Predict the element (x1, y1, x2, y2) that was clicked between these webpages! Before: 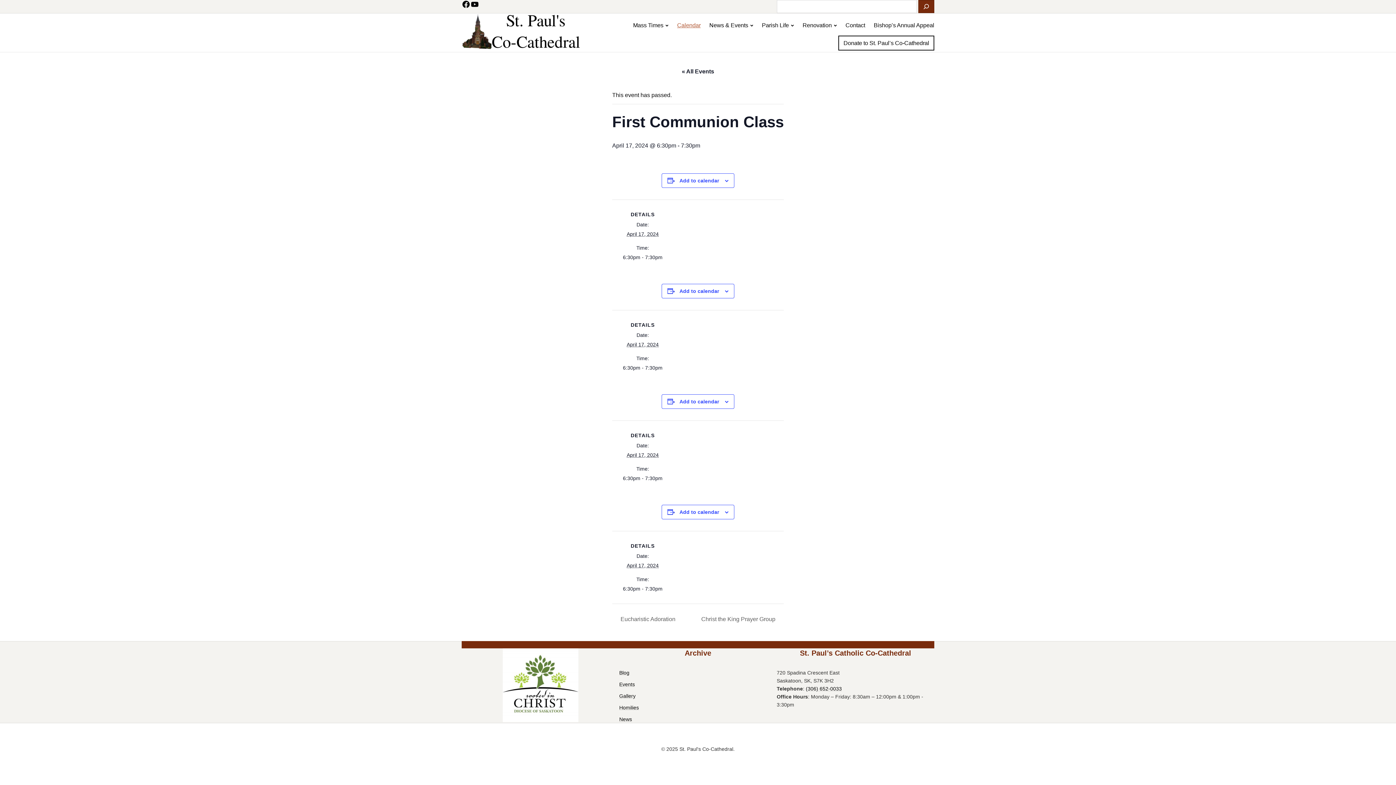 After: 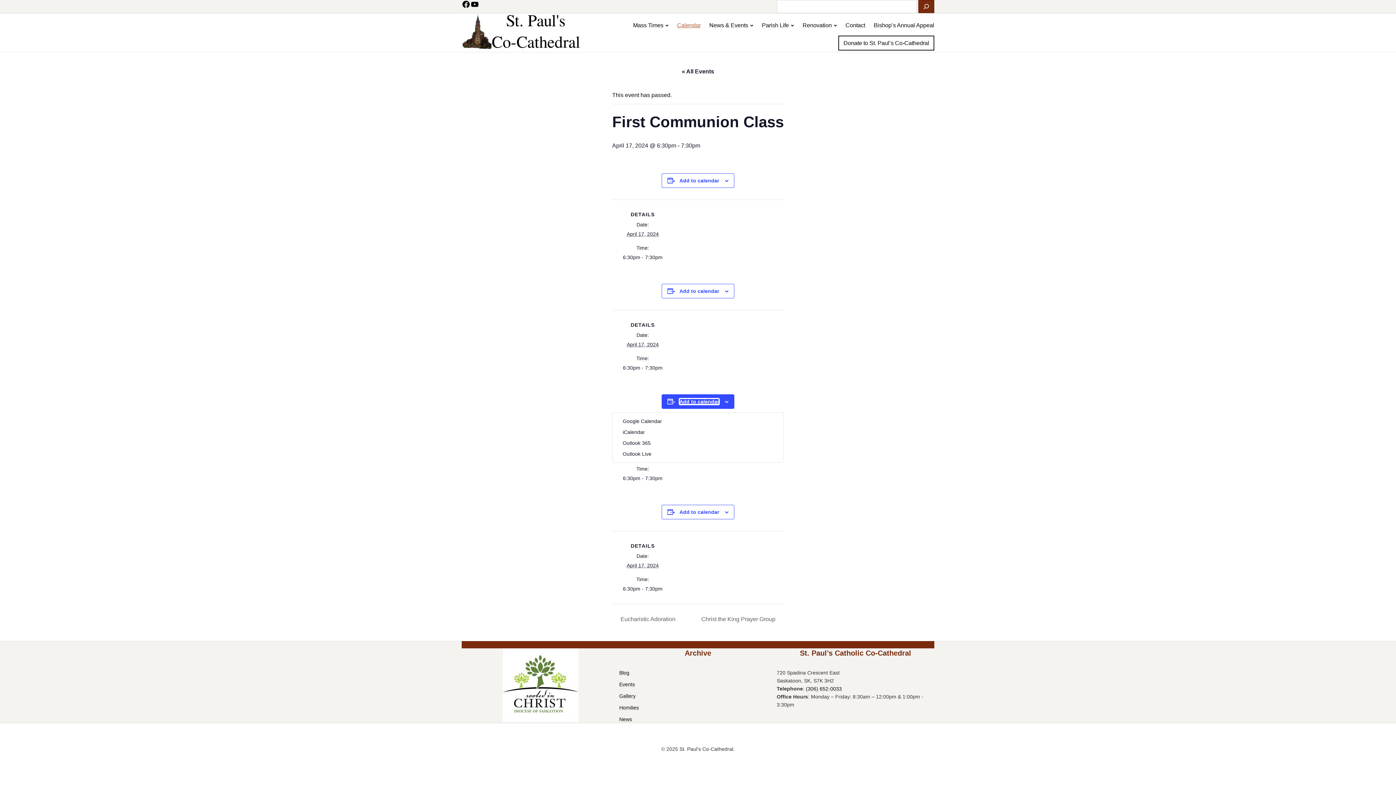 Action: label: View links to add events to your calendar bbox: (679, 398, 719, 404)